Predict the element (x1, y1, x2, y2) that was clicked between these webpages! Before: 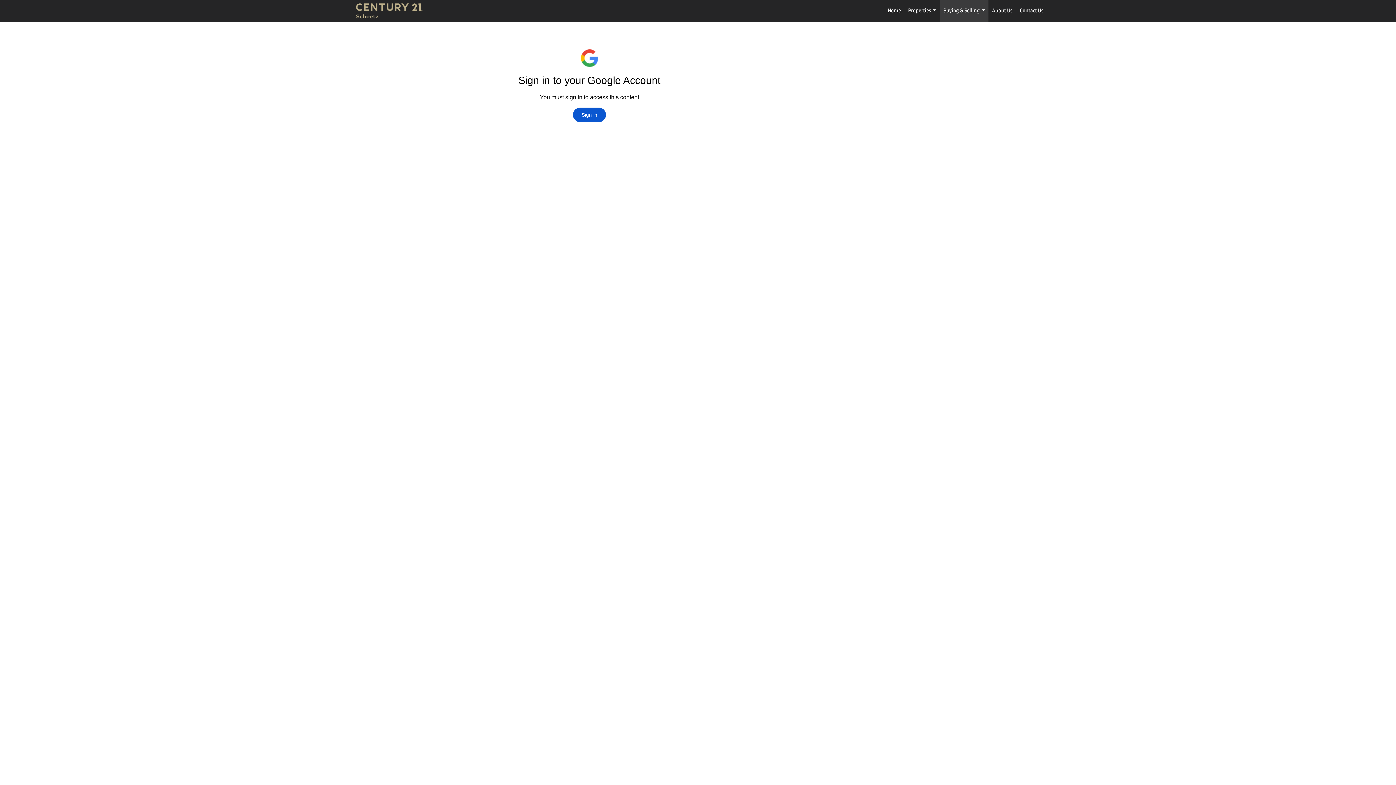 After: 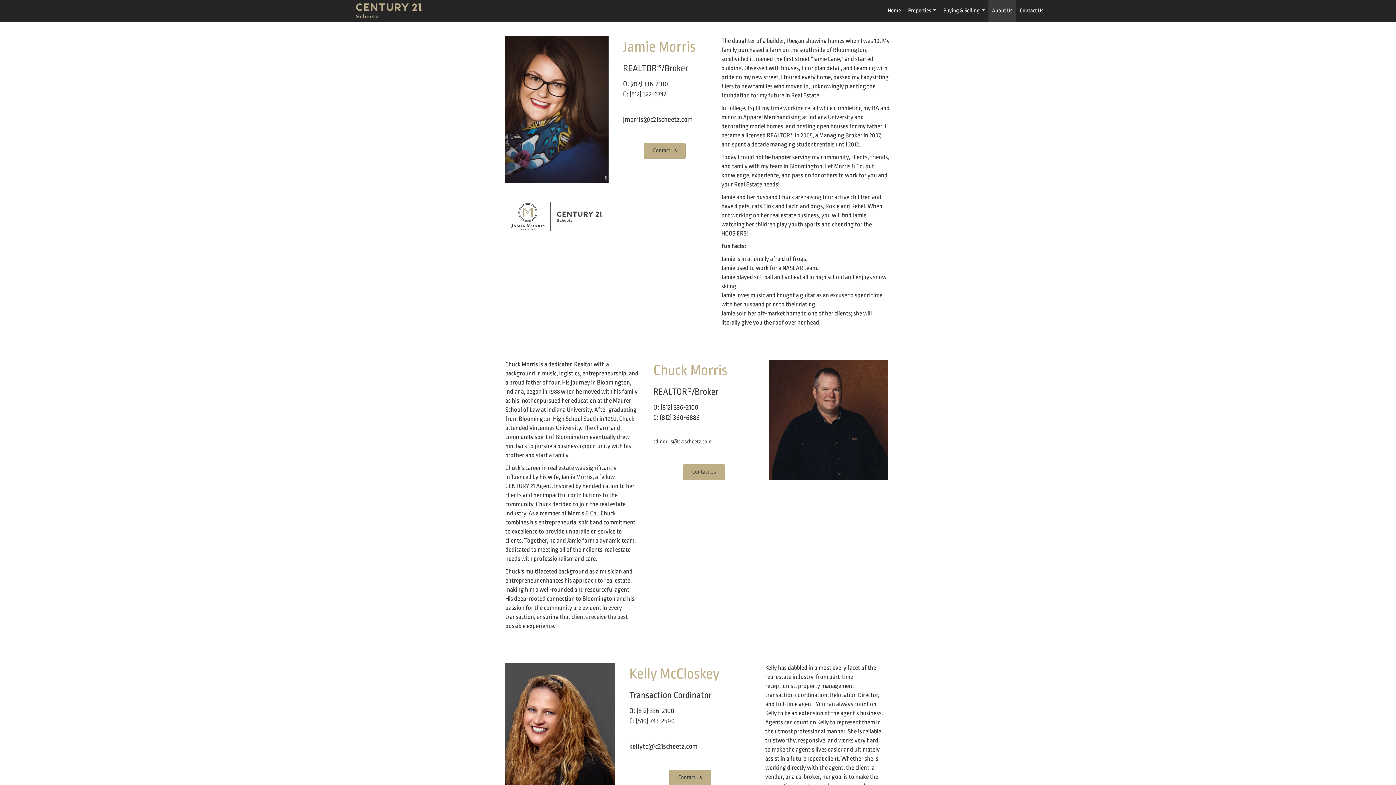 Action: label: About Us bbox: (988, 0, 1016, 21)